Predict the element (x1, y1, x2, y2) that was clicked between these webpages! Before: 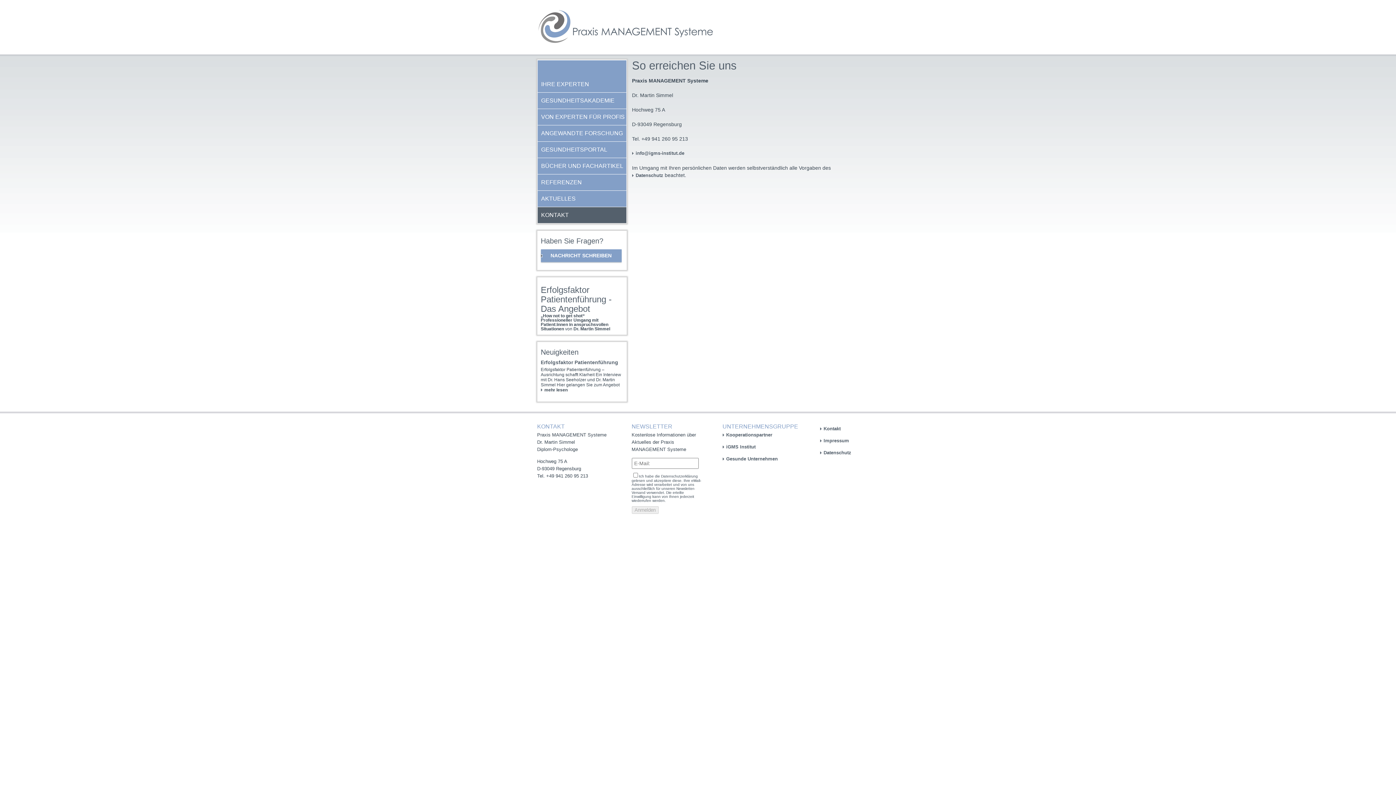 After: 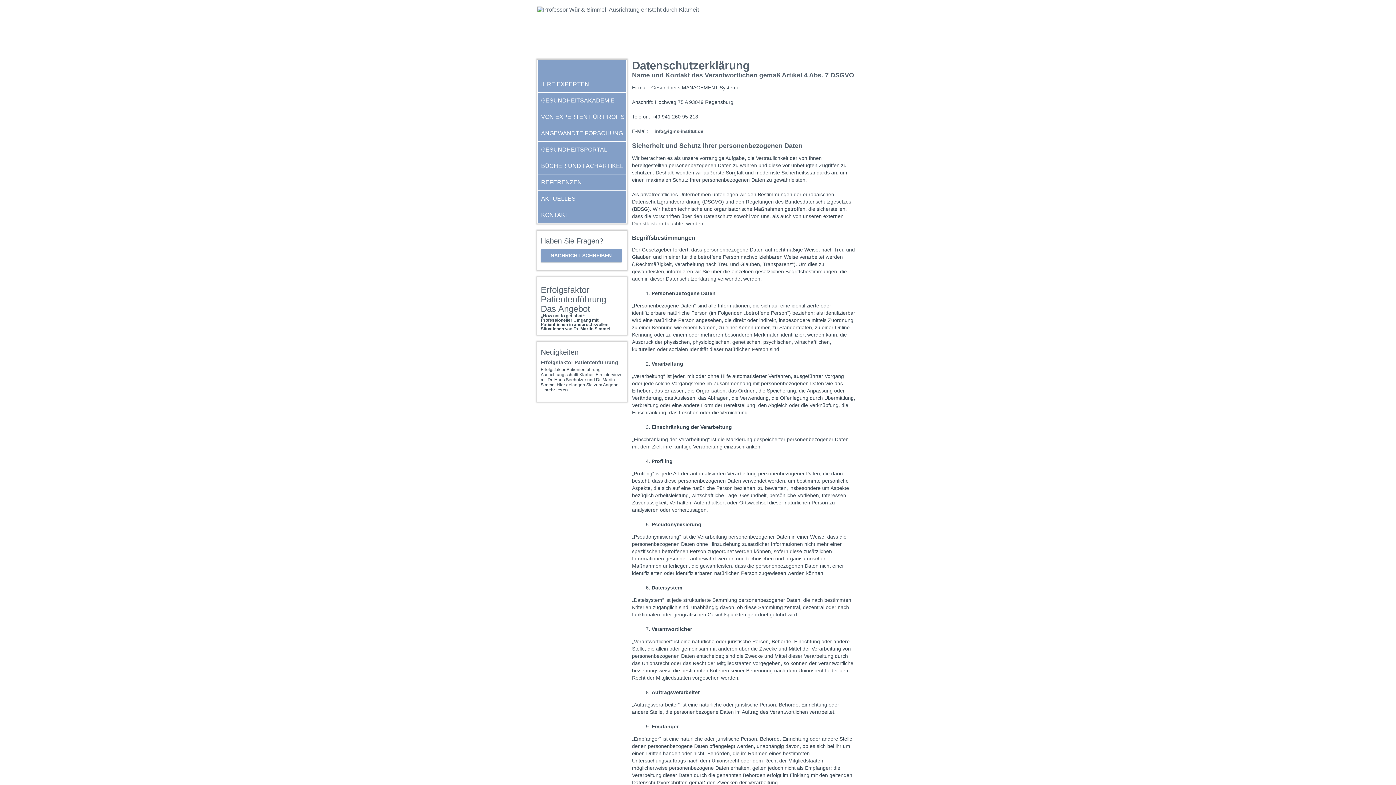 Action: bbox: (820, 450, 851, 455) label: Datenschutz